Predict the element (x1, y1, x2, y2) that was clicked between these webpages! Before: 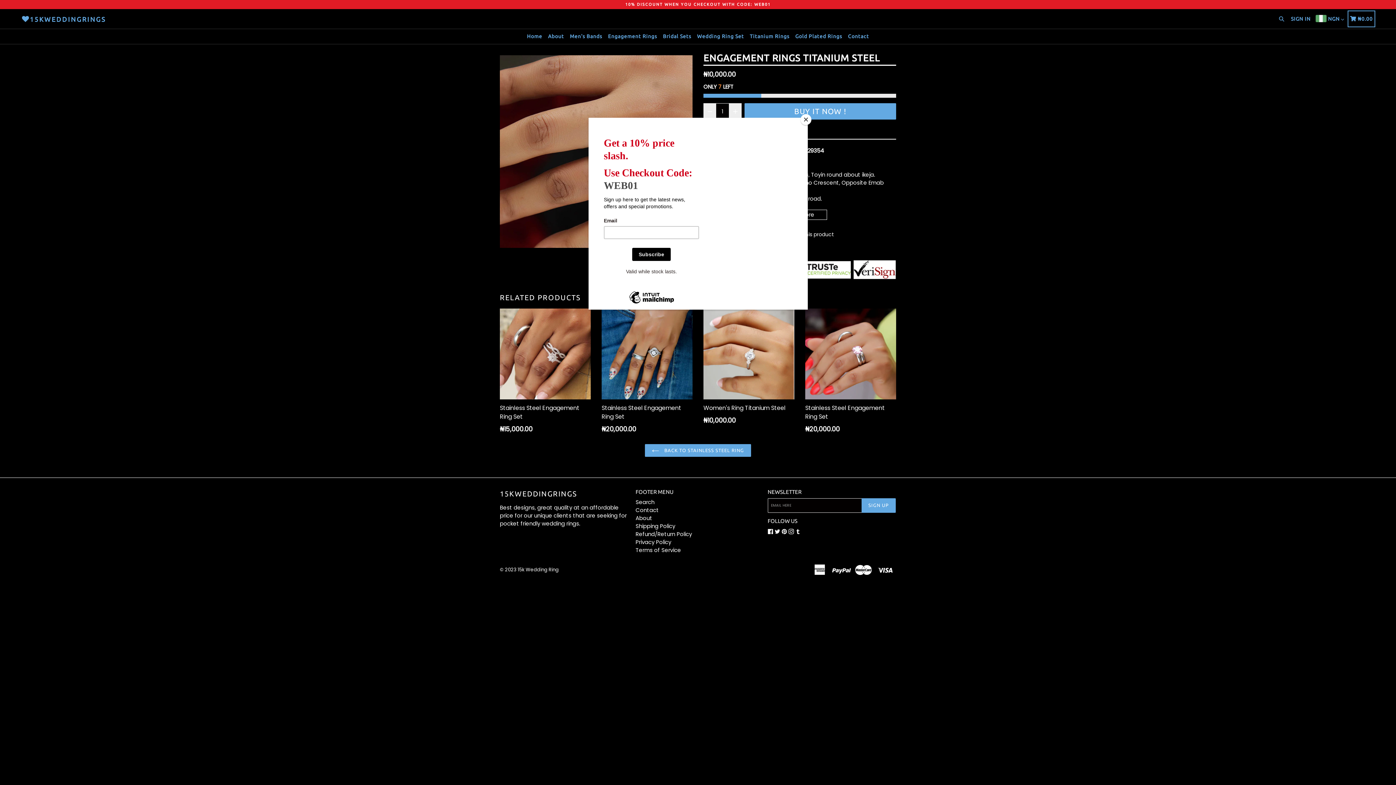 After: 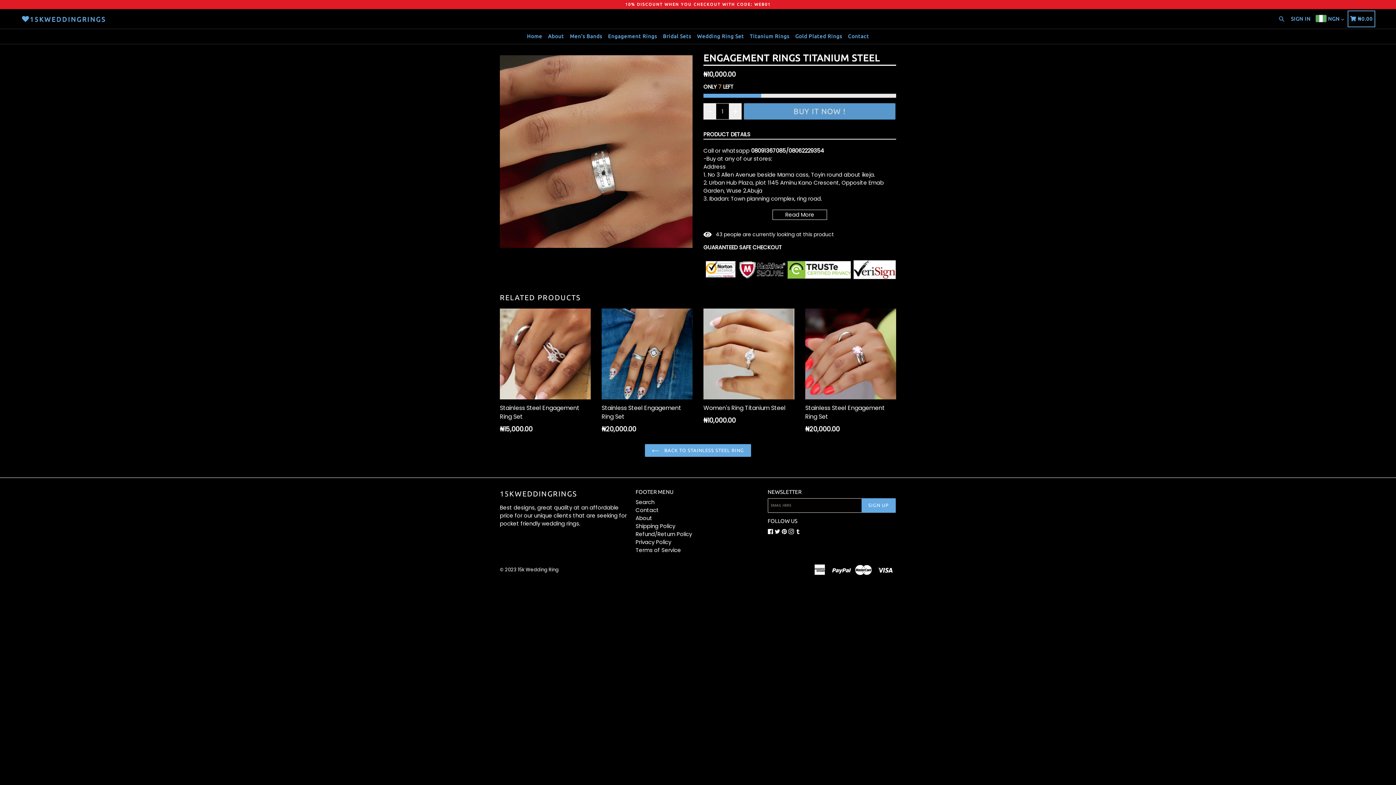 Action: bbox: (800, 114, 811, 125) label: Close